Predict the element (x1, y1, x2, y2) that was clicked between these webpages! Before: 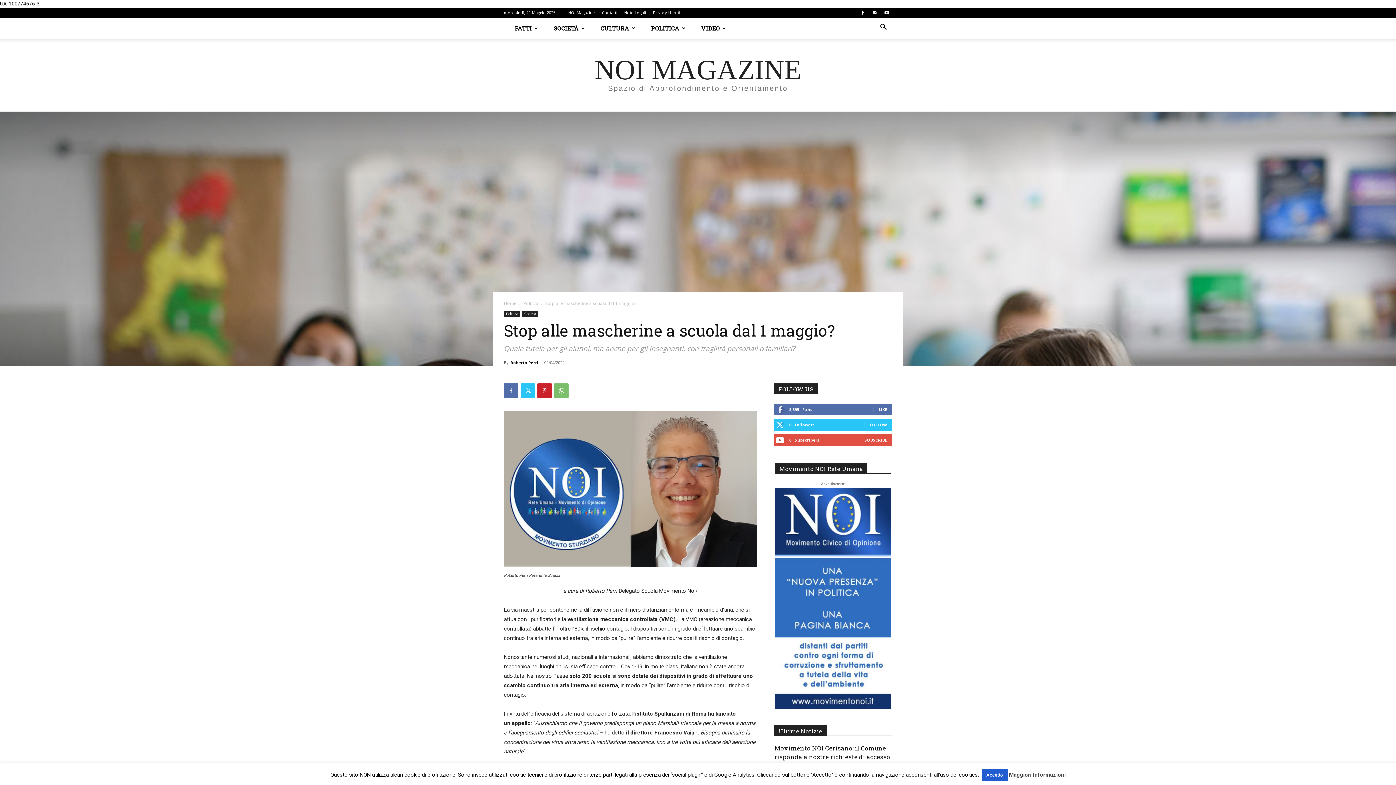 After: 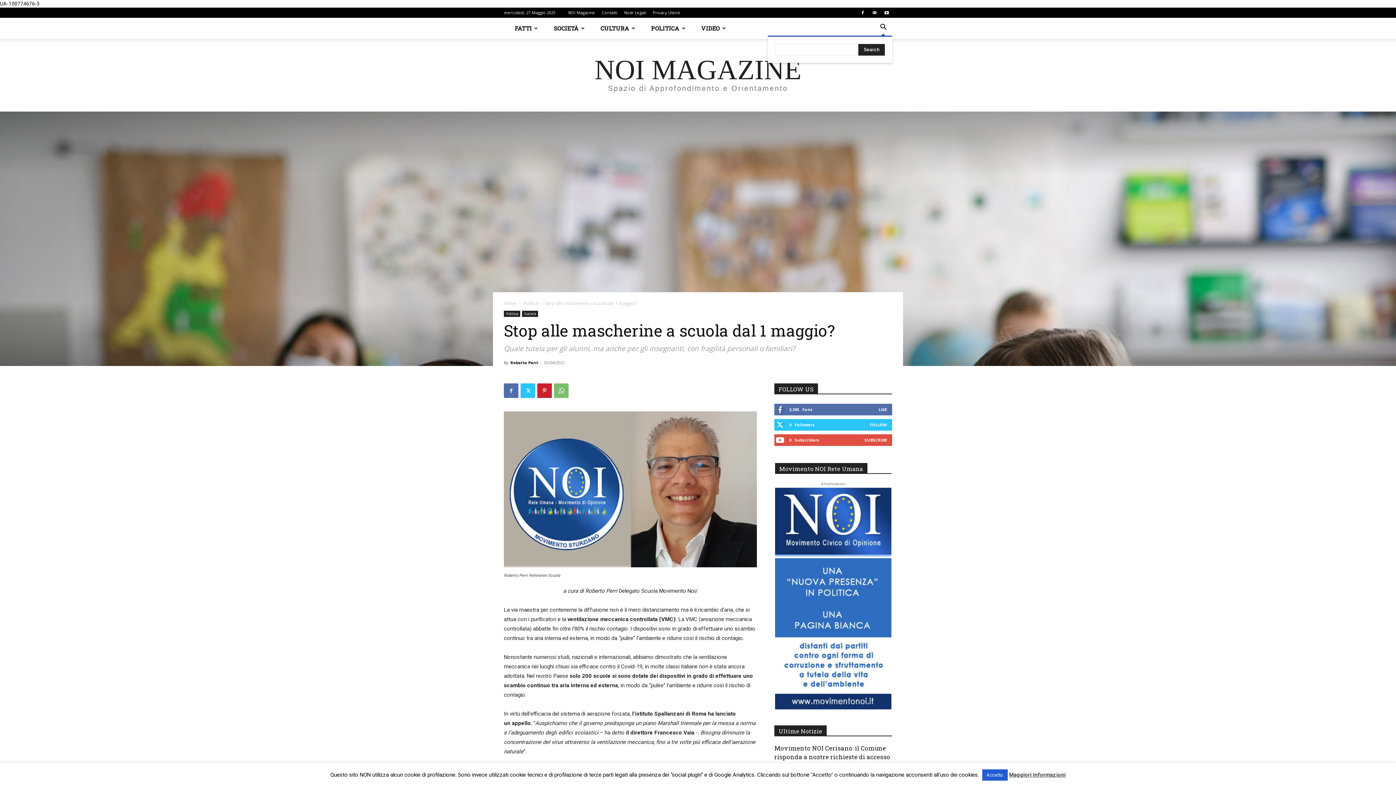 Action: label: Search bbox: (874, 24, 892, 31)